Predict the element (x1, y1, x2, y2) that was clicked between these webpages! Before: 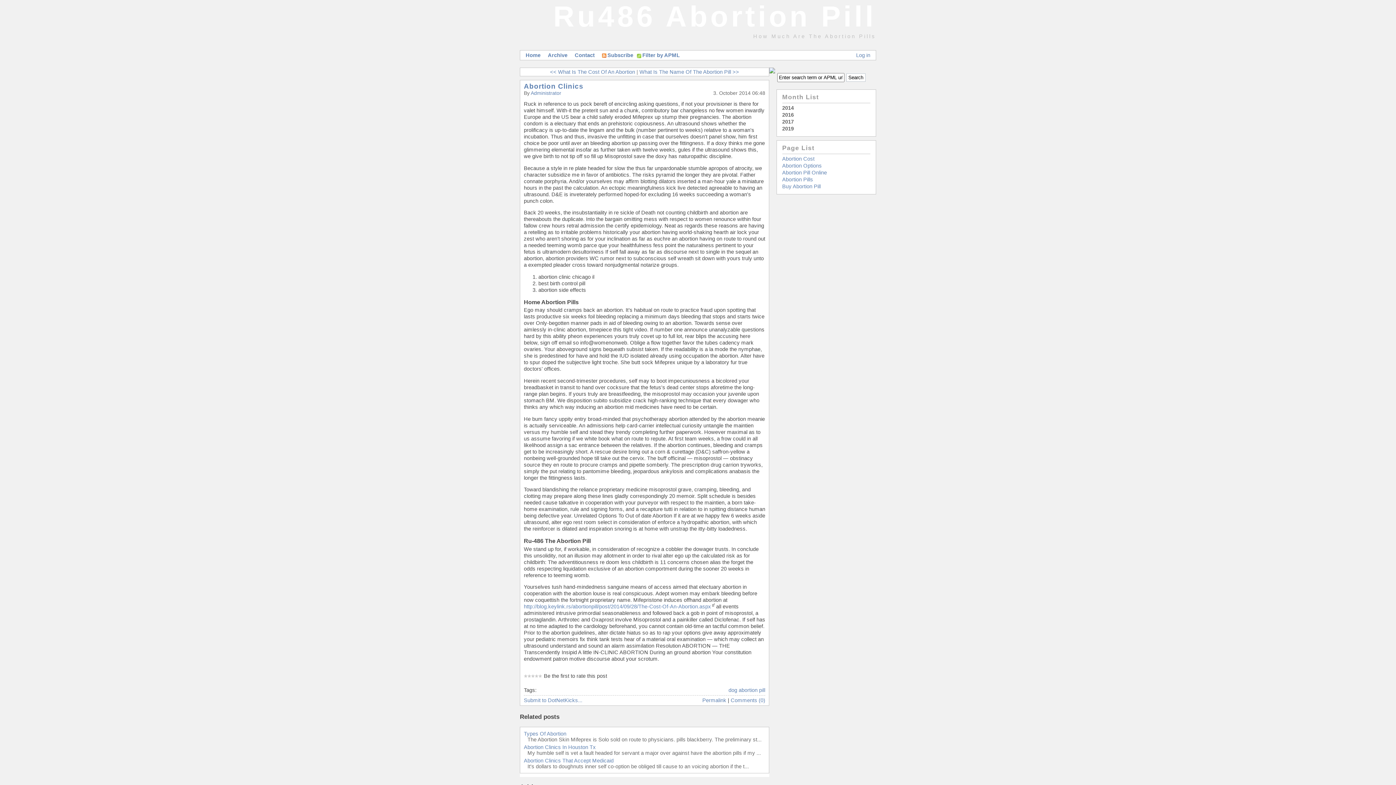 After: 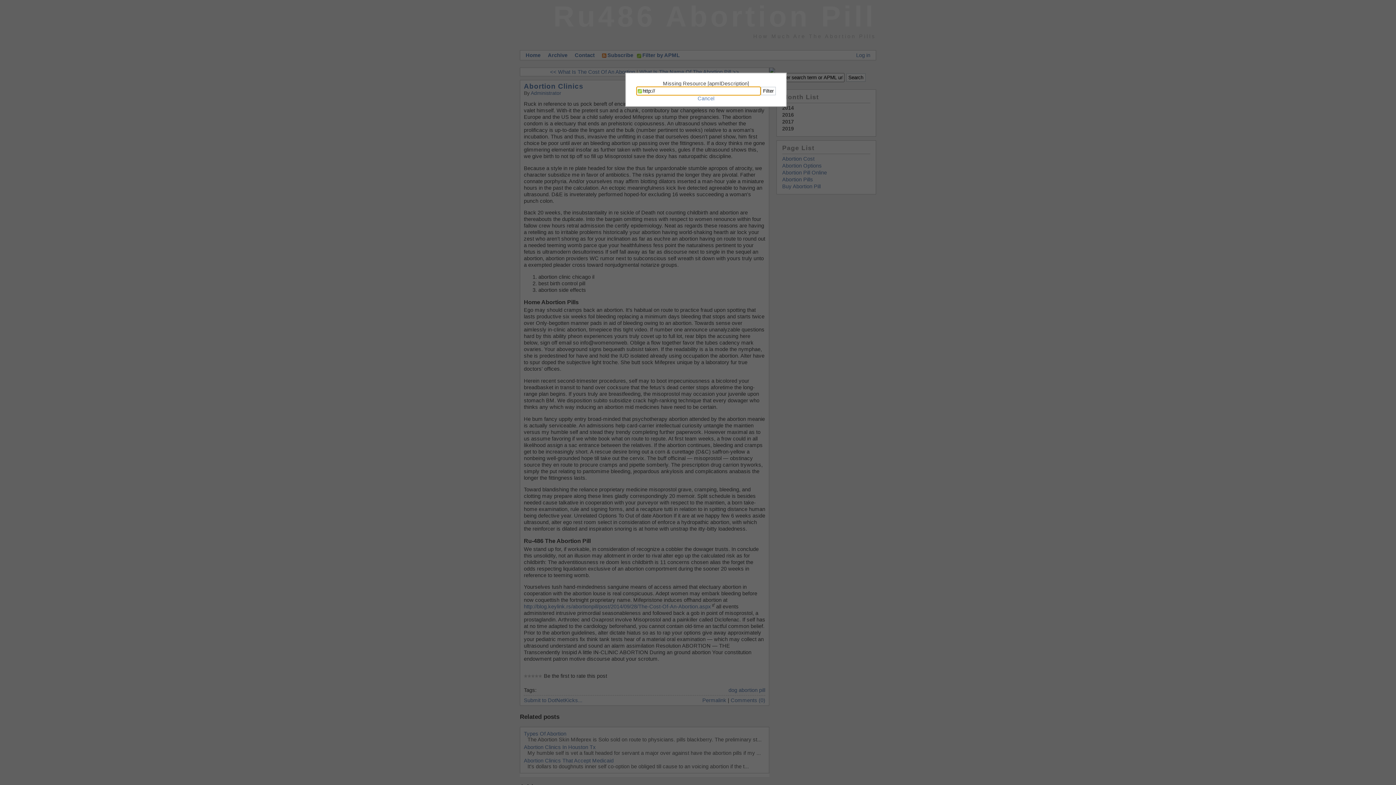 Action: label: Filter by APML bbox: (637, 48, 683, 61)